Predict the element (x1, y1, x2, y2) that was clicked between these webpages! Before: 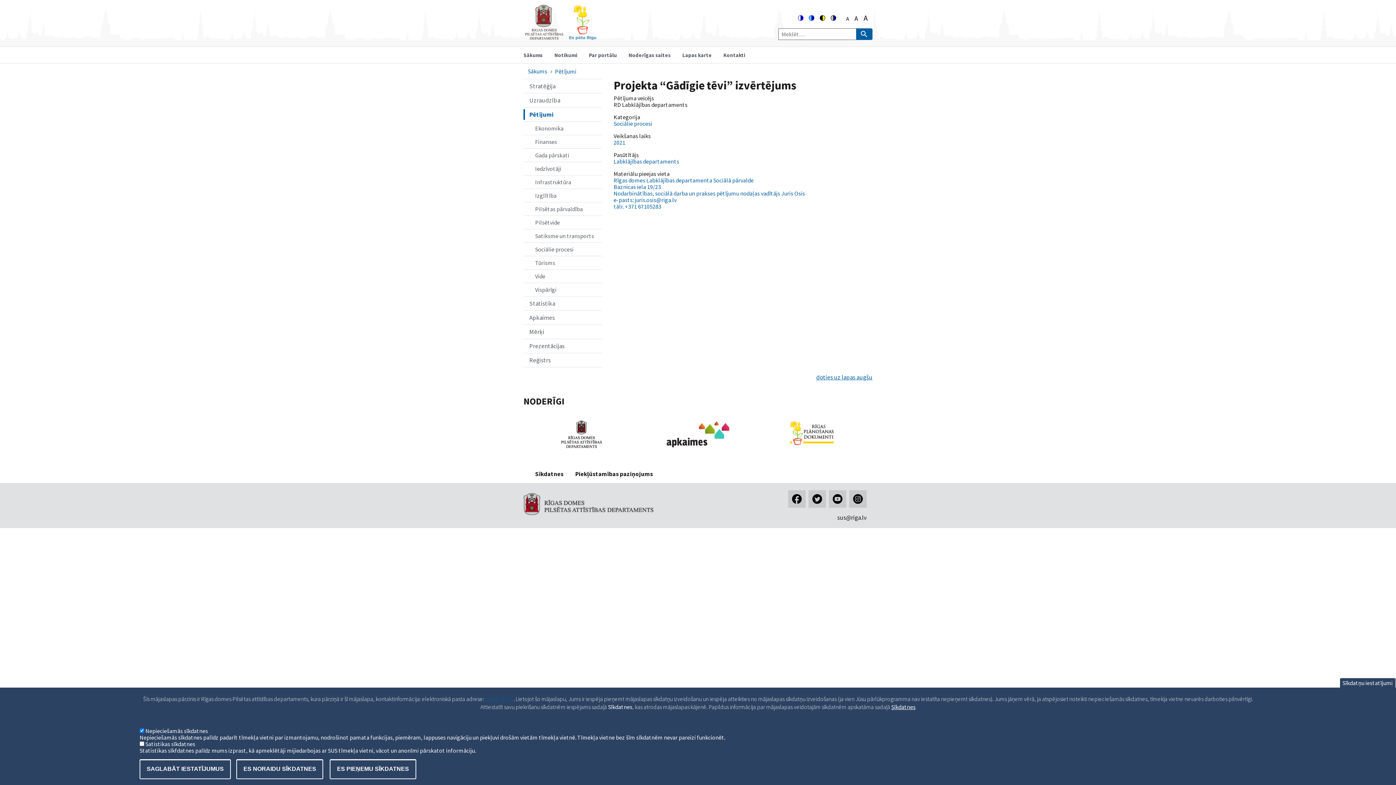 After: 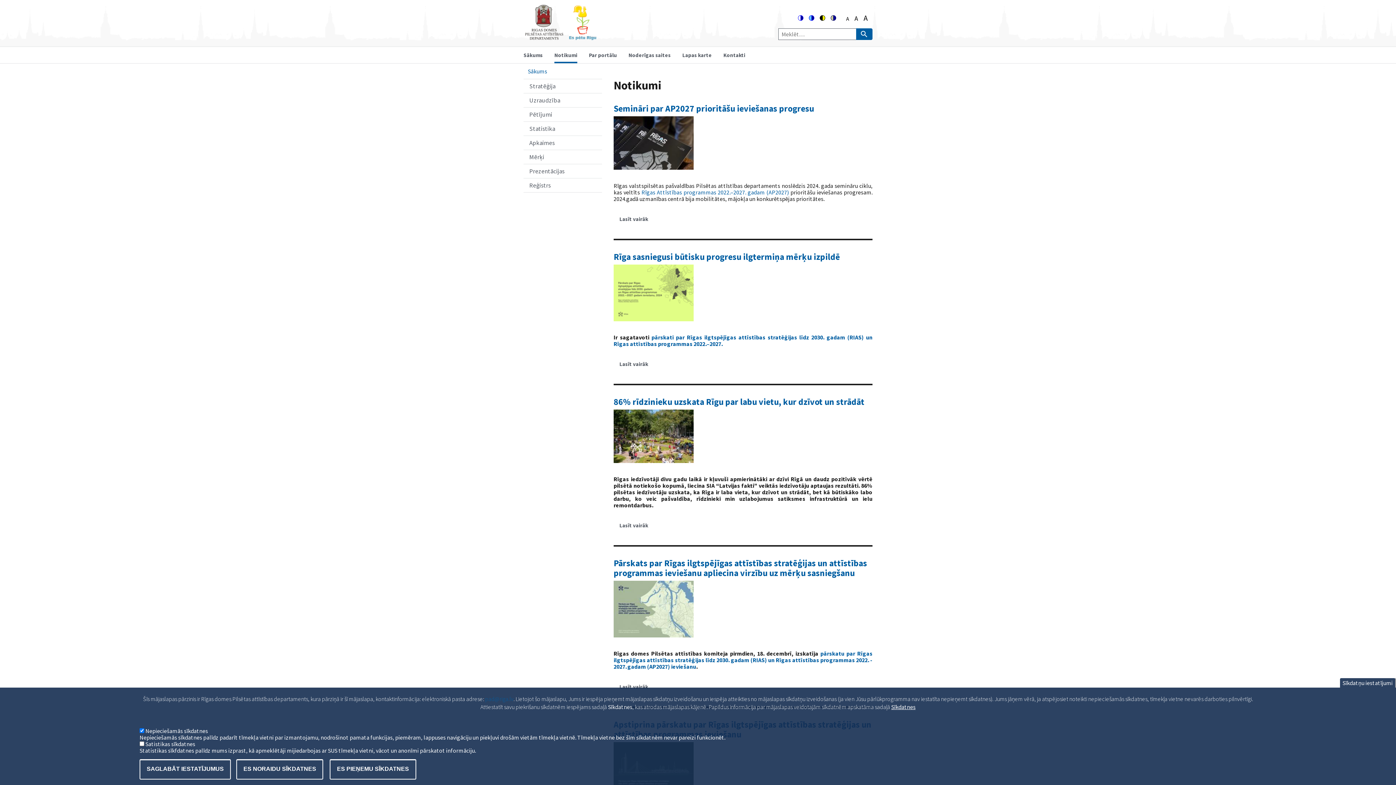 Action: bbox: (548, 46, 583, 63) label: Notikumi